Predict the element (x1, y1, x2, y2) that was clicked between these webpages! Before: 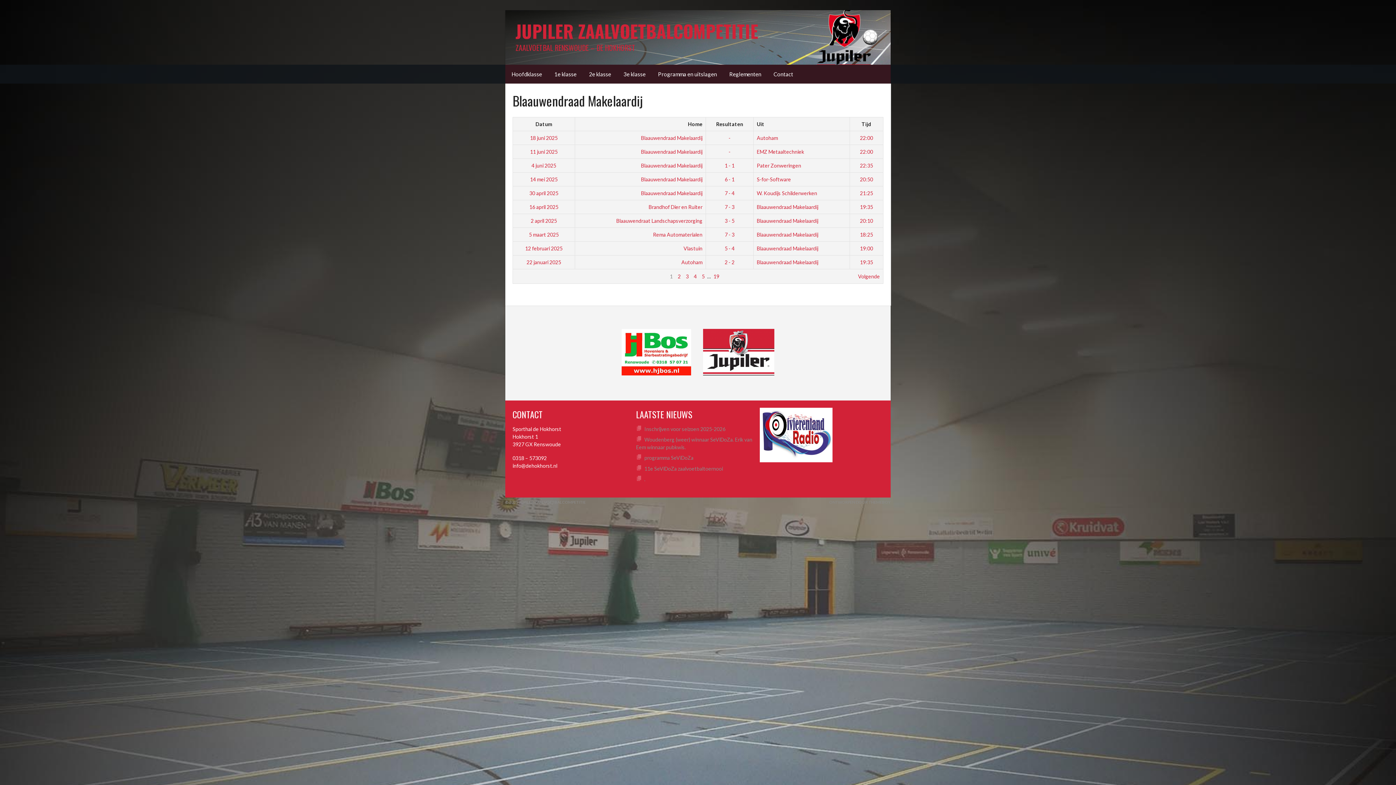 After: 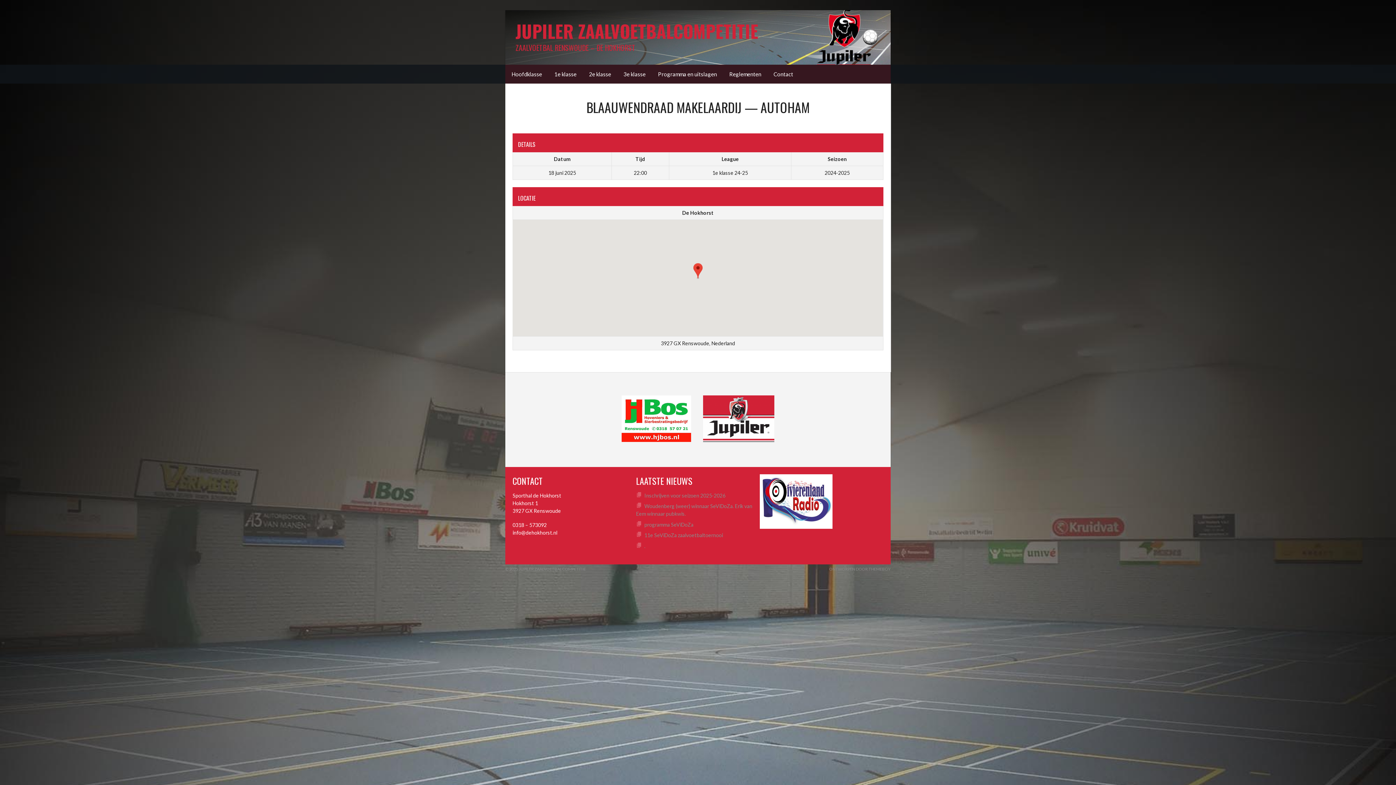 Action: label: - bbox: (728, 134, 730, 141)